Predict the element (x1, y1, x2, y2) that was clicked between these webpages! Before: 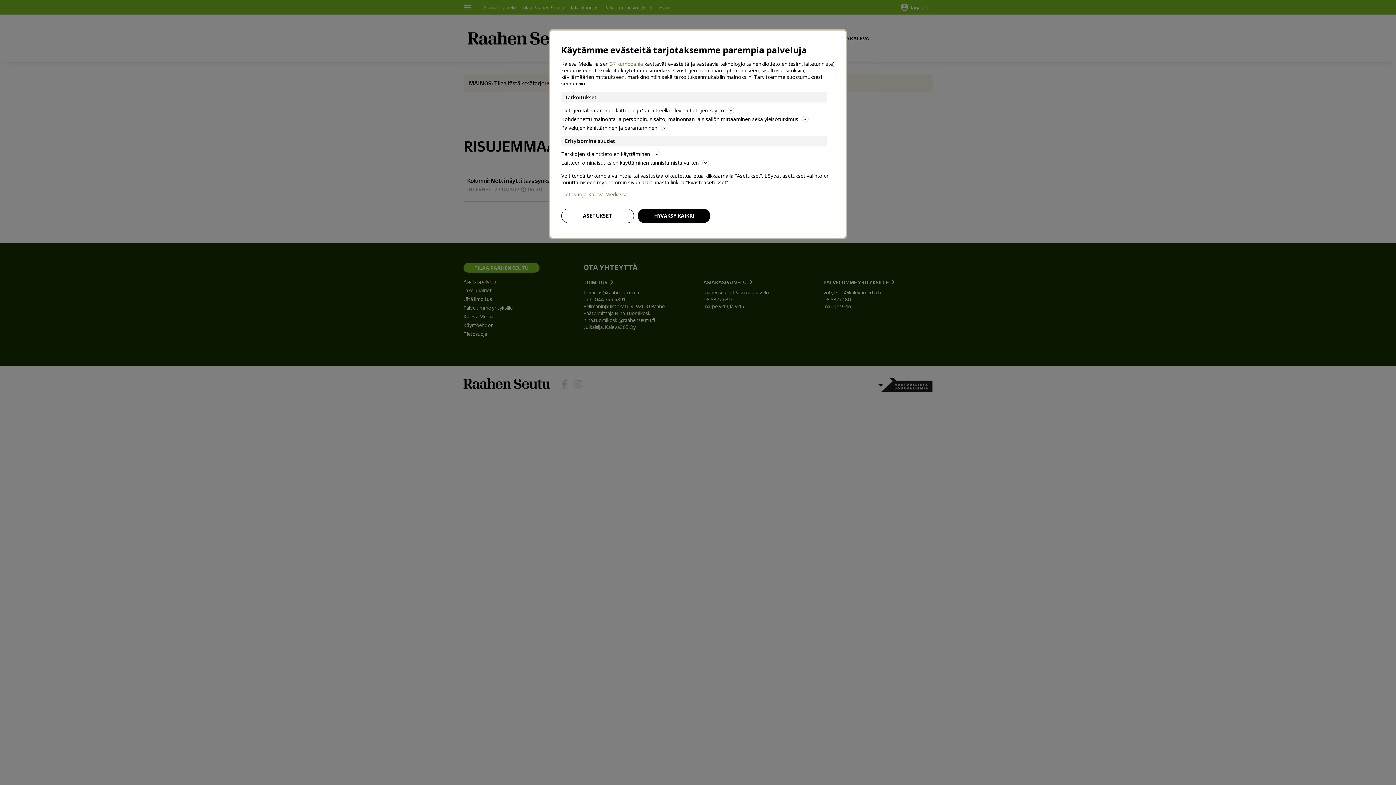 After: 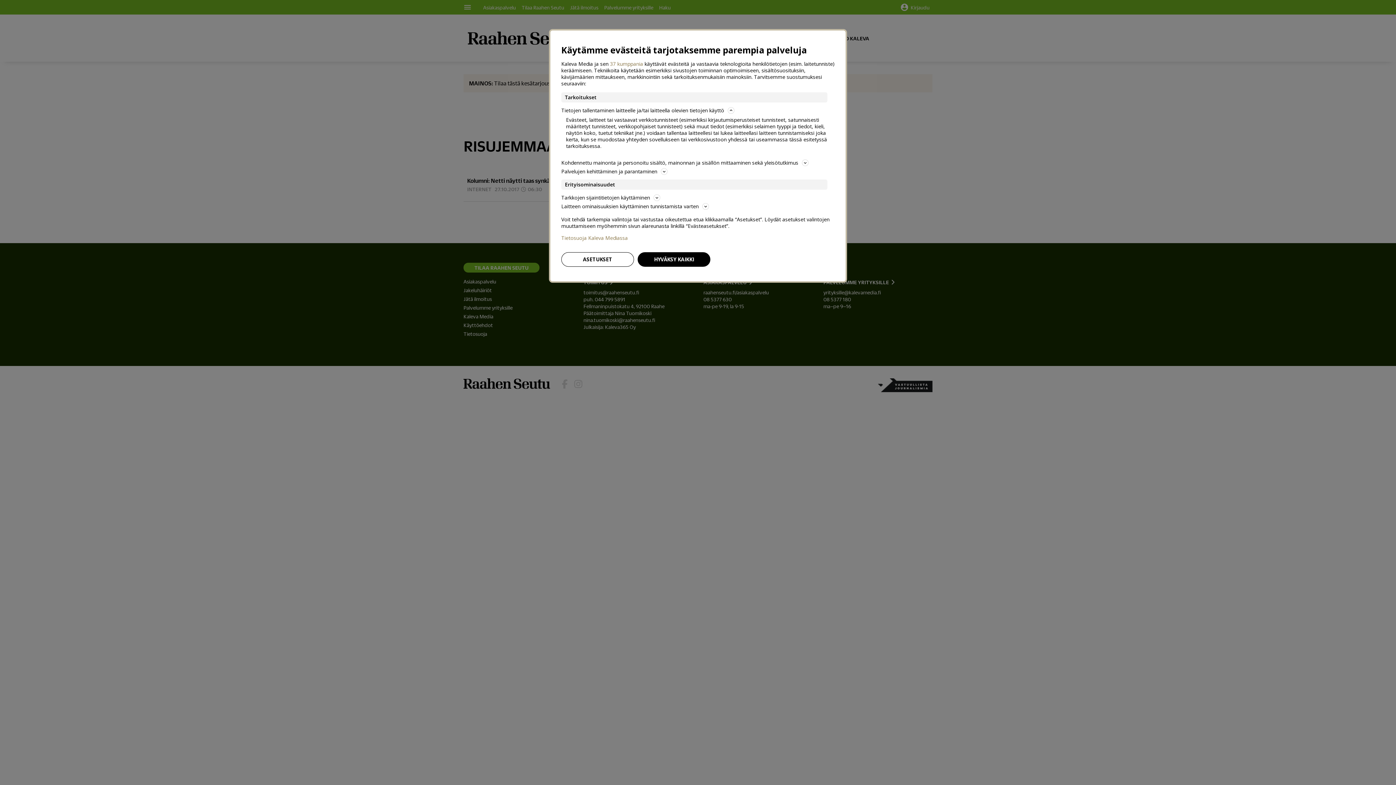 Action: bbox: (561, 106, 834, 114) label: Tietojen tallentaminen laitteelle ja/tai laitteella olevien tietojen käyttö